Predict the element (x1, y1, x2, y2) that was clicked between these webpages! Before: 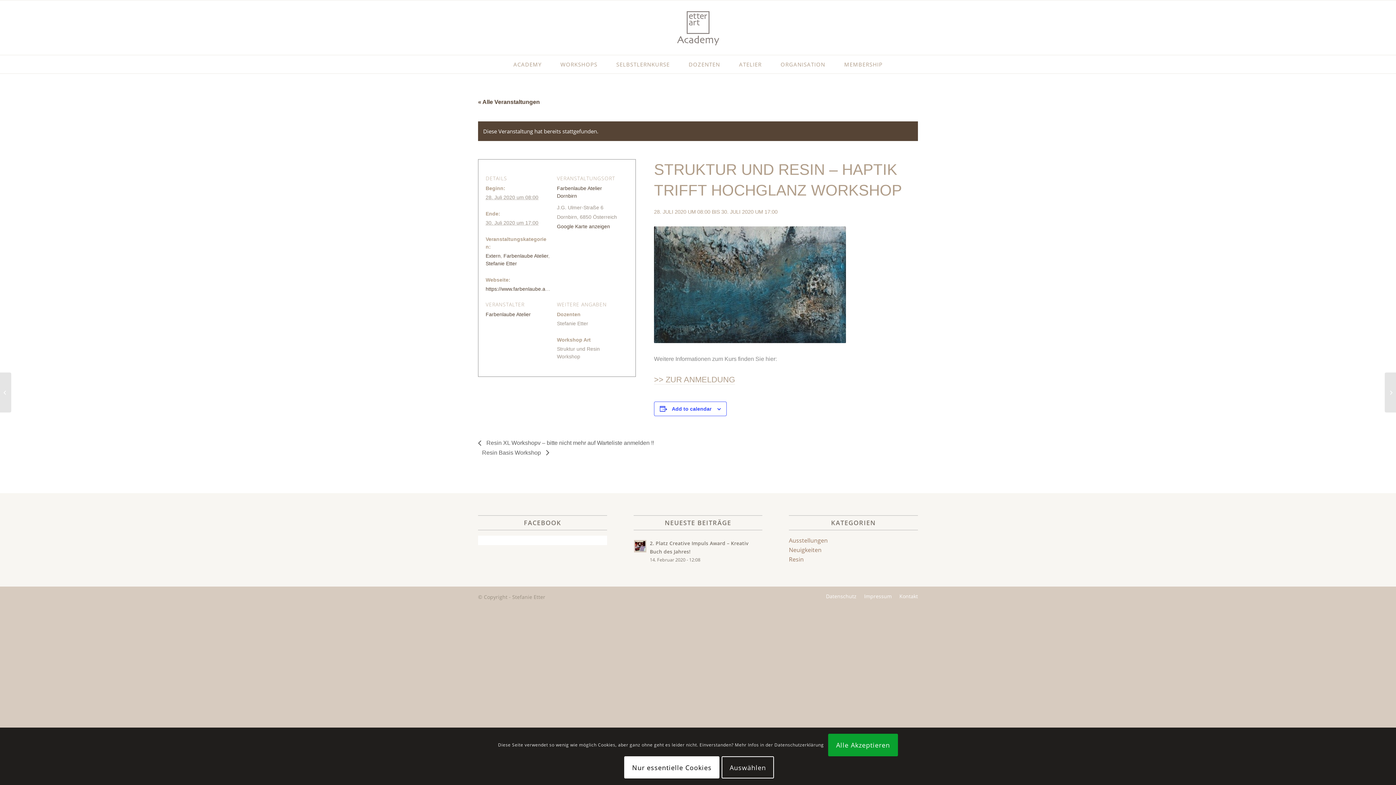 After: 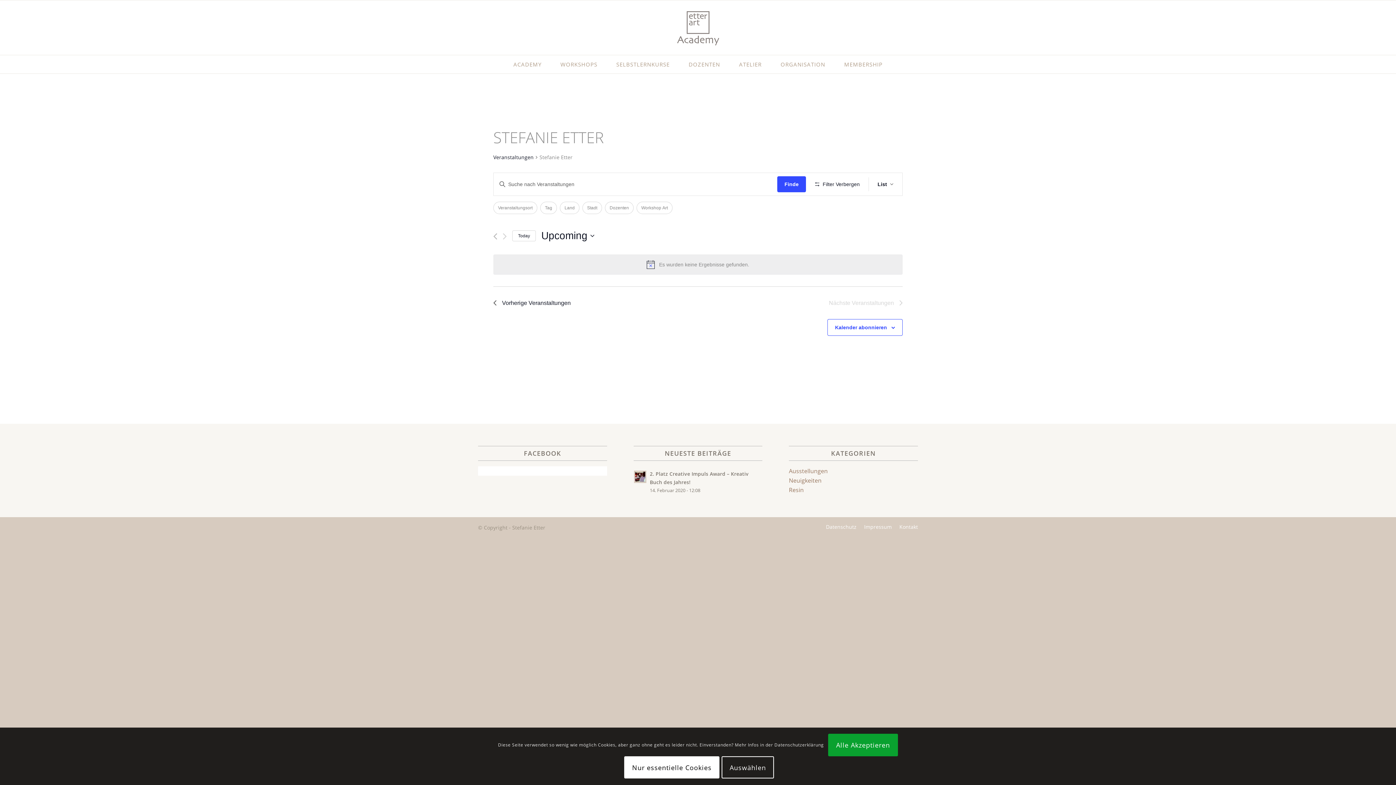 Action: bbox: (485, 260, 517, 266) label: Stefanie Etter